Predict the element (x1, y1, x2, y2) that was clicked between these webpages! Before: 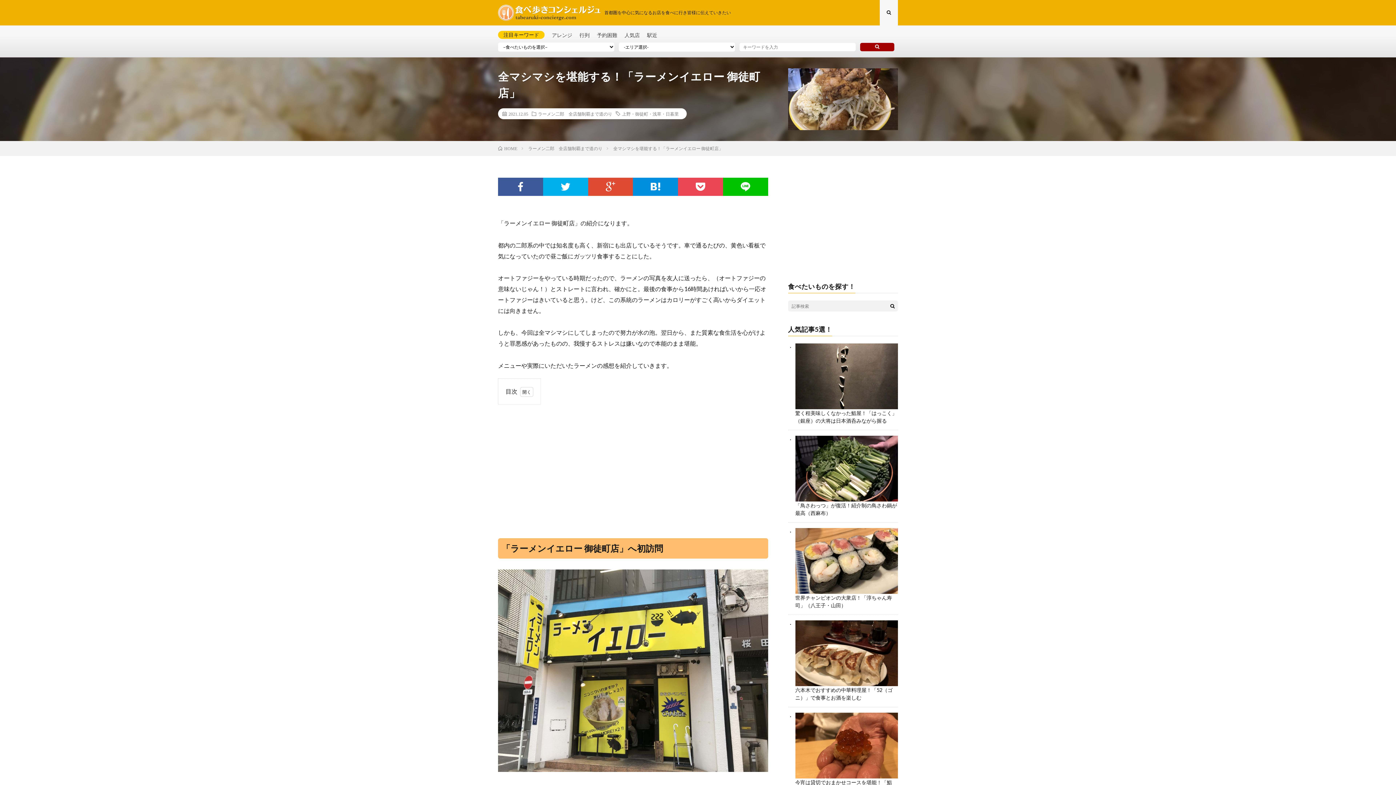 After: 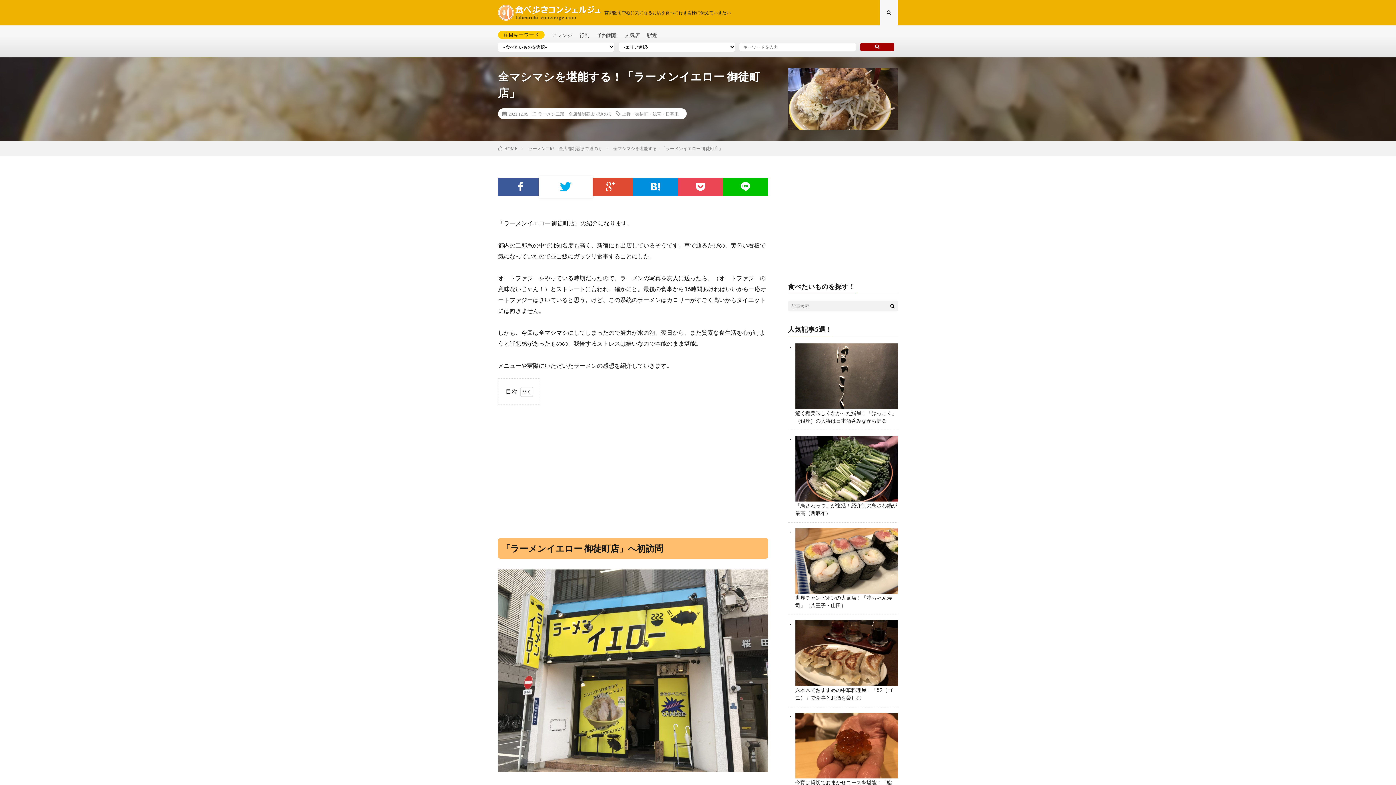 Action: bbox: (543, 177, 588, 196)